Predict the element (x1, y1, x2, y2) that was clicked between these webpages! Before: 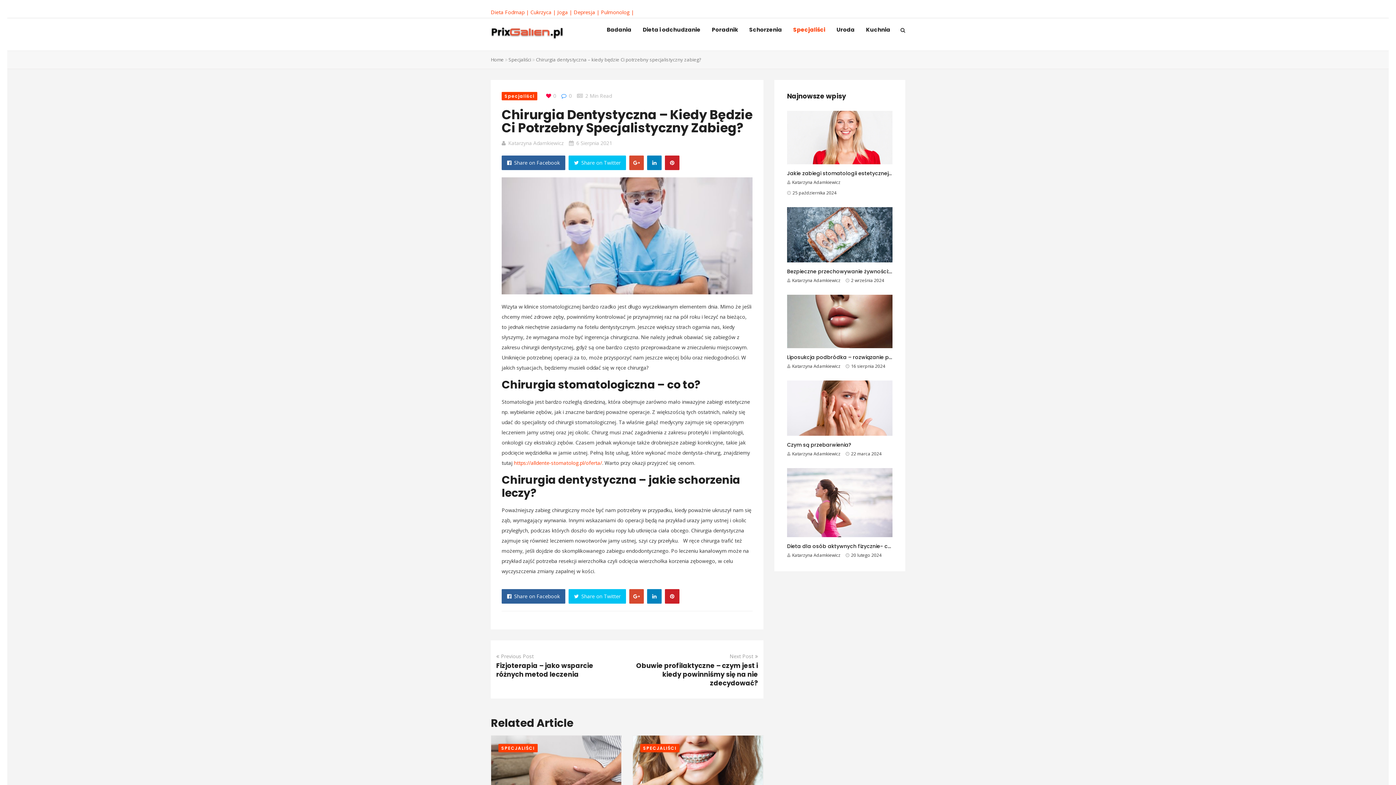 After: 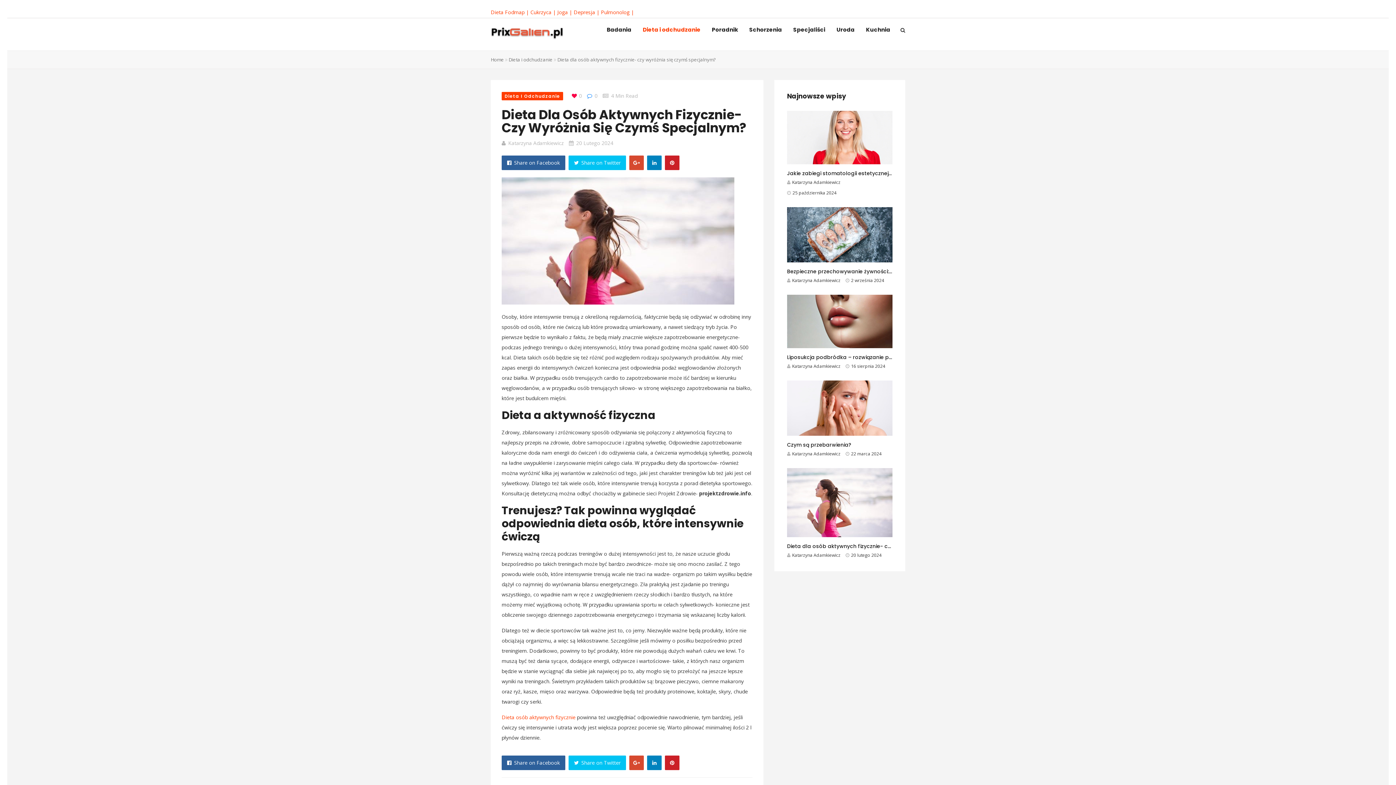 Action: bbox: (787, 543, 980, 550) label: Dieta dla osób aktywnych fizycznie- czy wyróżnia się czymś specjalnym?